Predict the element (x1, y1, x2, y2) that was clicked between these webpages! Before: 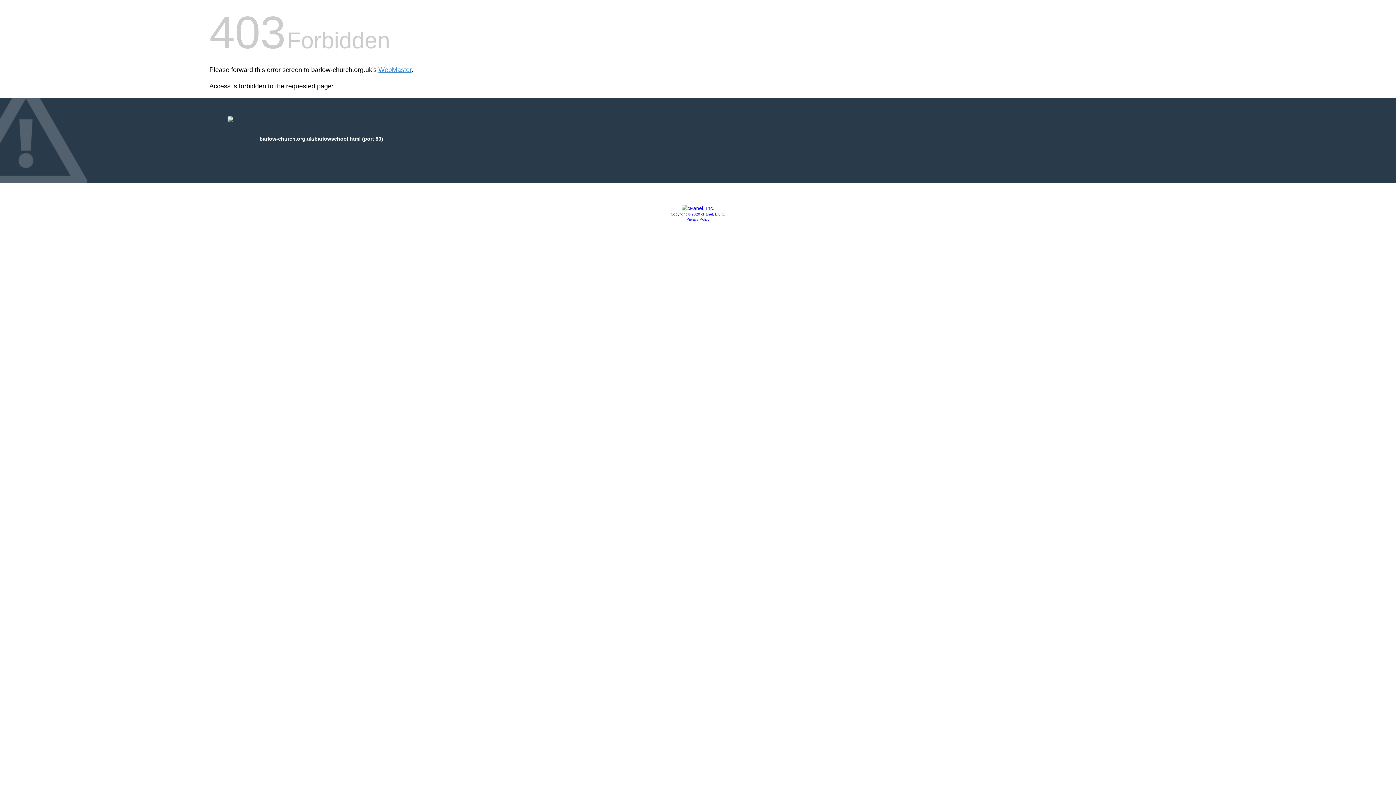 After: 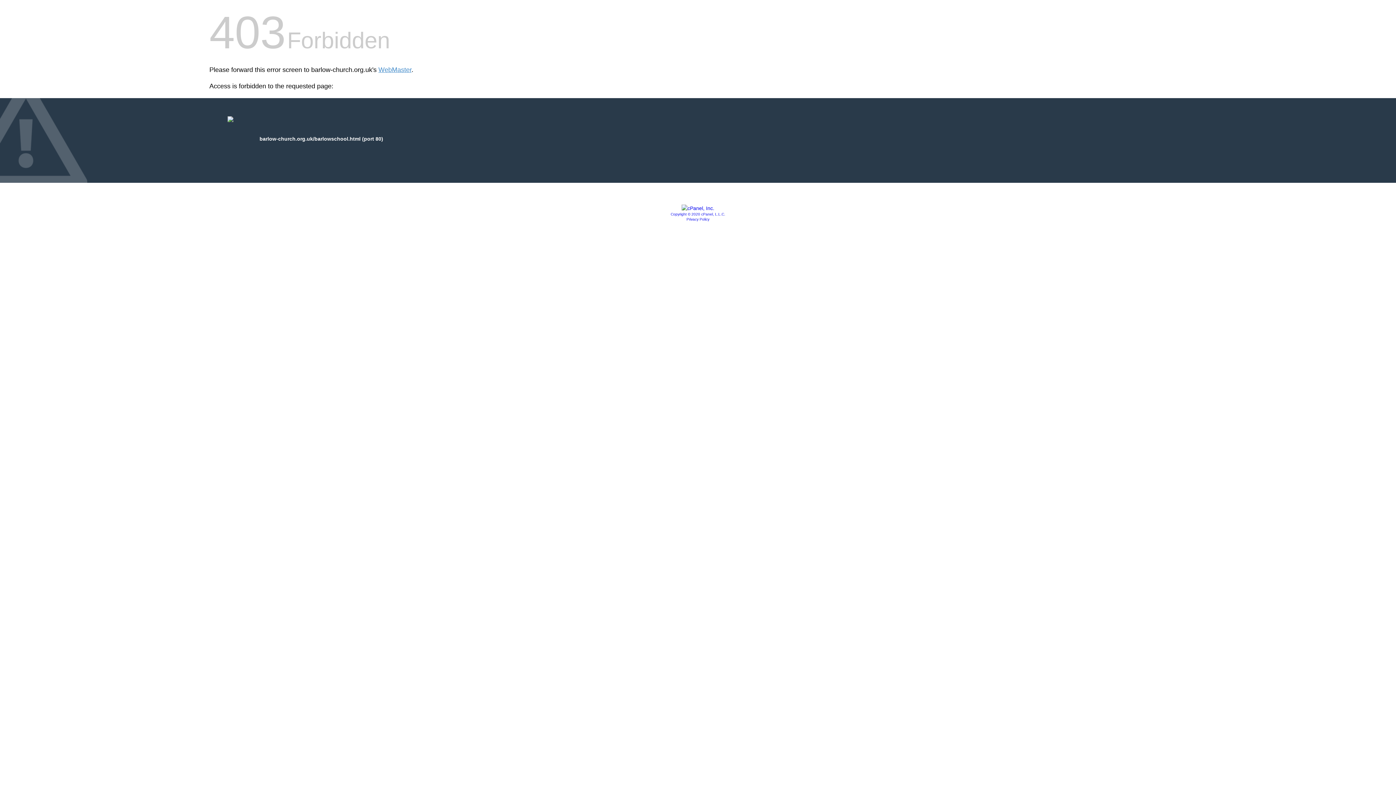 Action: bbox: (670, 212, 725, 216) label: Copyright © 2020 cPanel, L.L.C.